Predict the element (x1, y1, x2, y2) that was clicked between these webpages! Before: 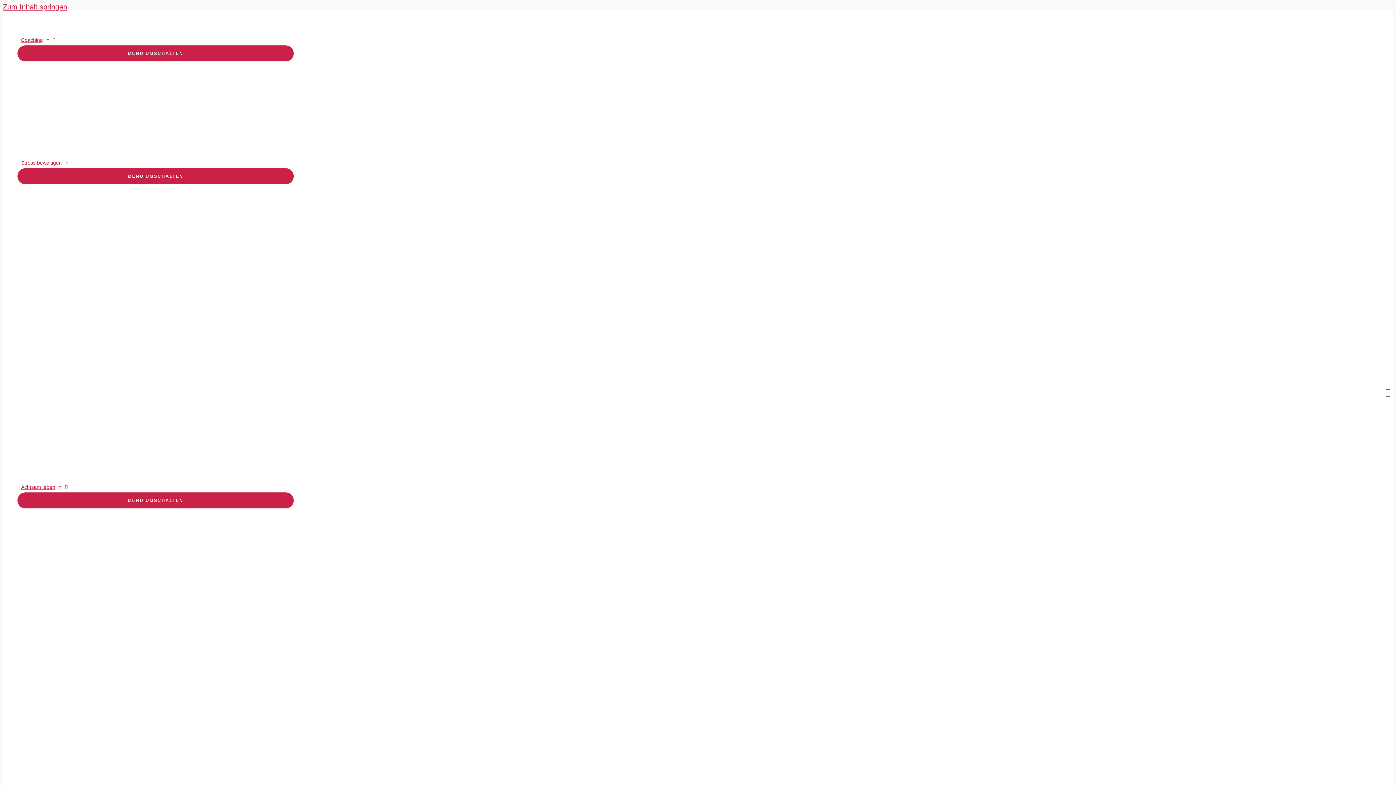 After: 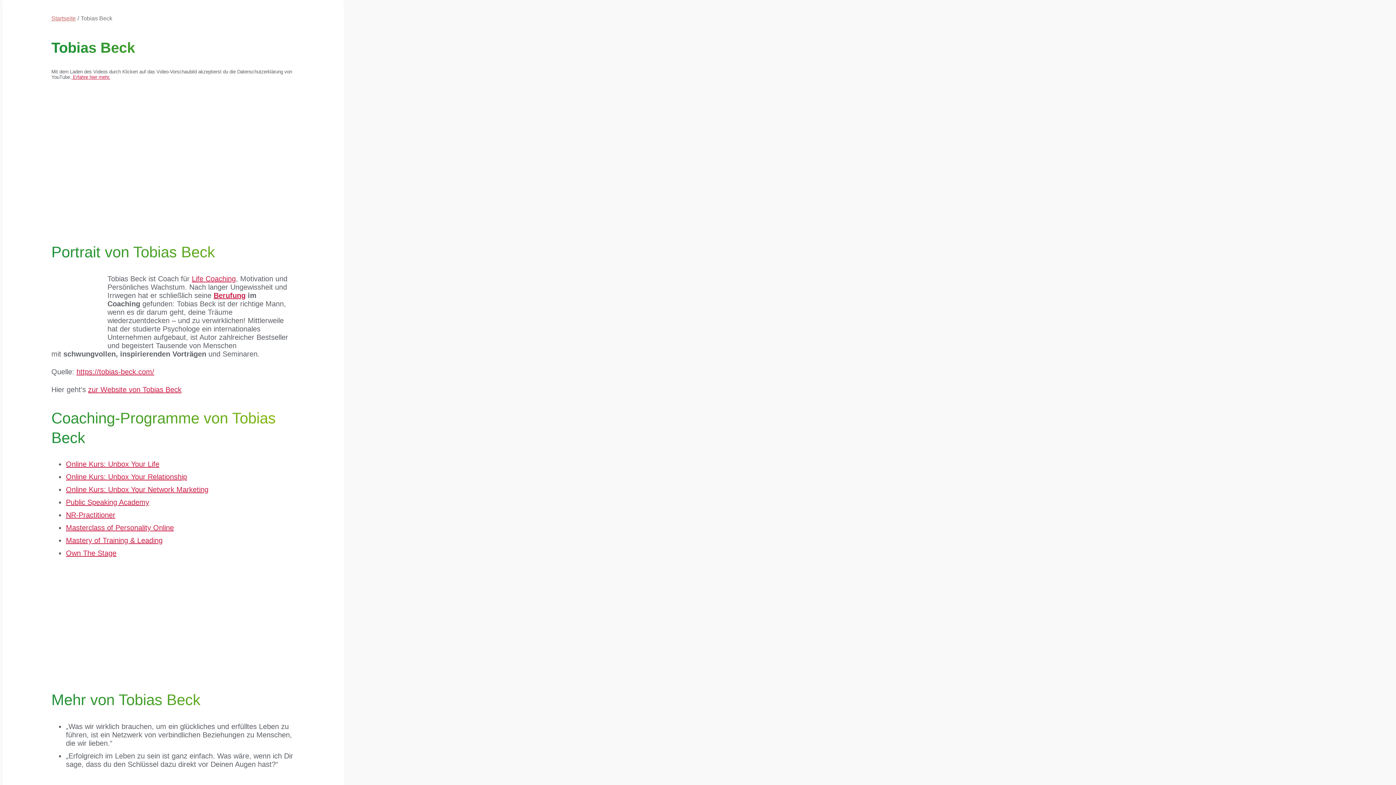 Action: label: Zum Inhalt springen bbox: (2, 2, 67, 10)